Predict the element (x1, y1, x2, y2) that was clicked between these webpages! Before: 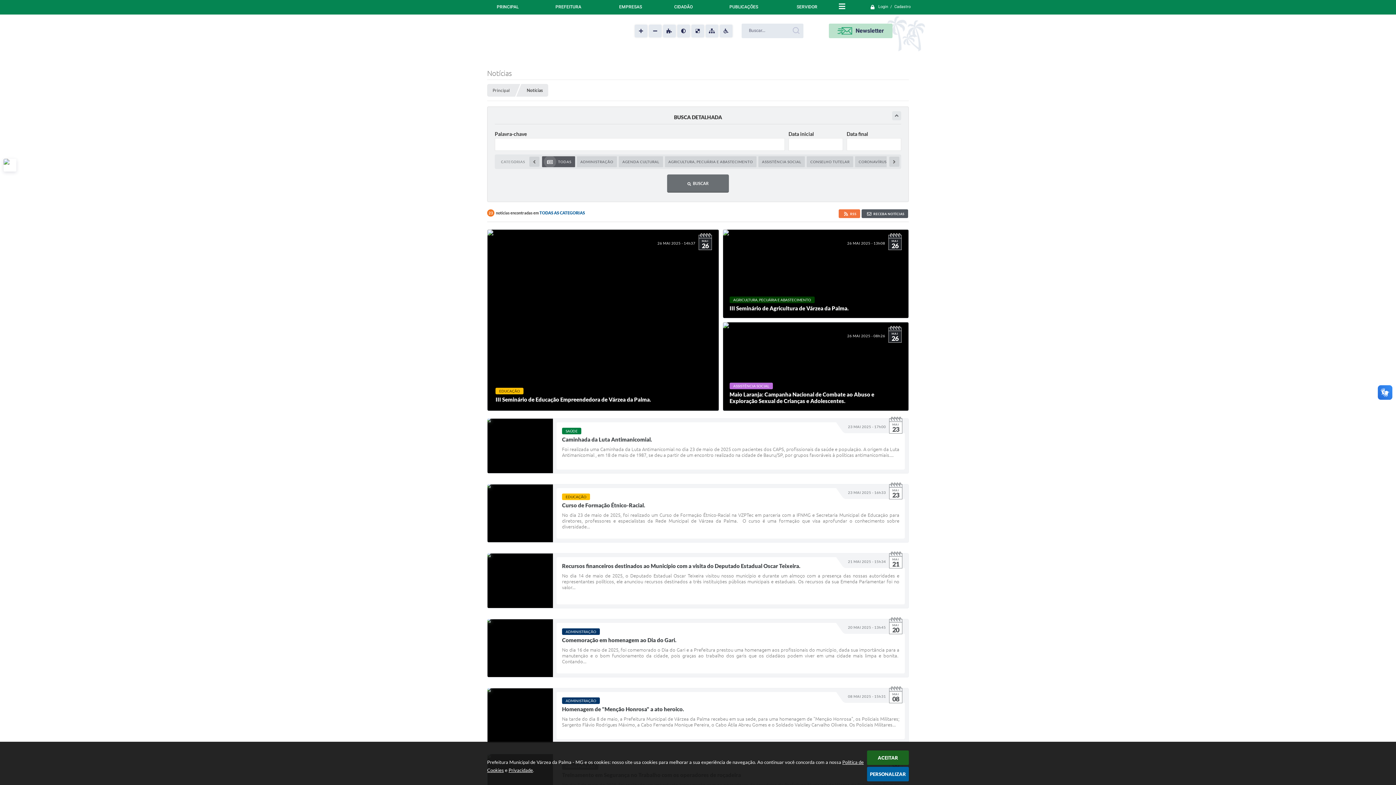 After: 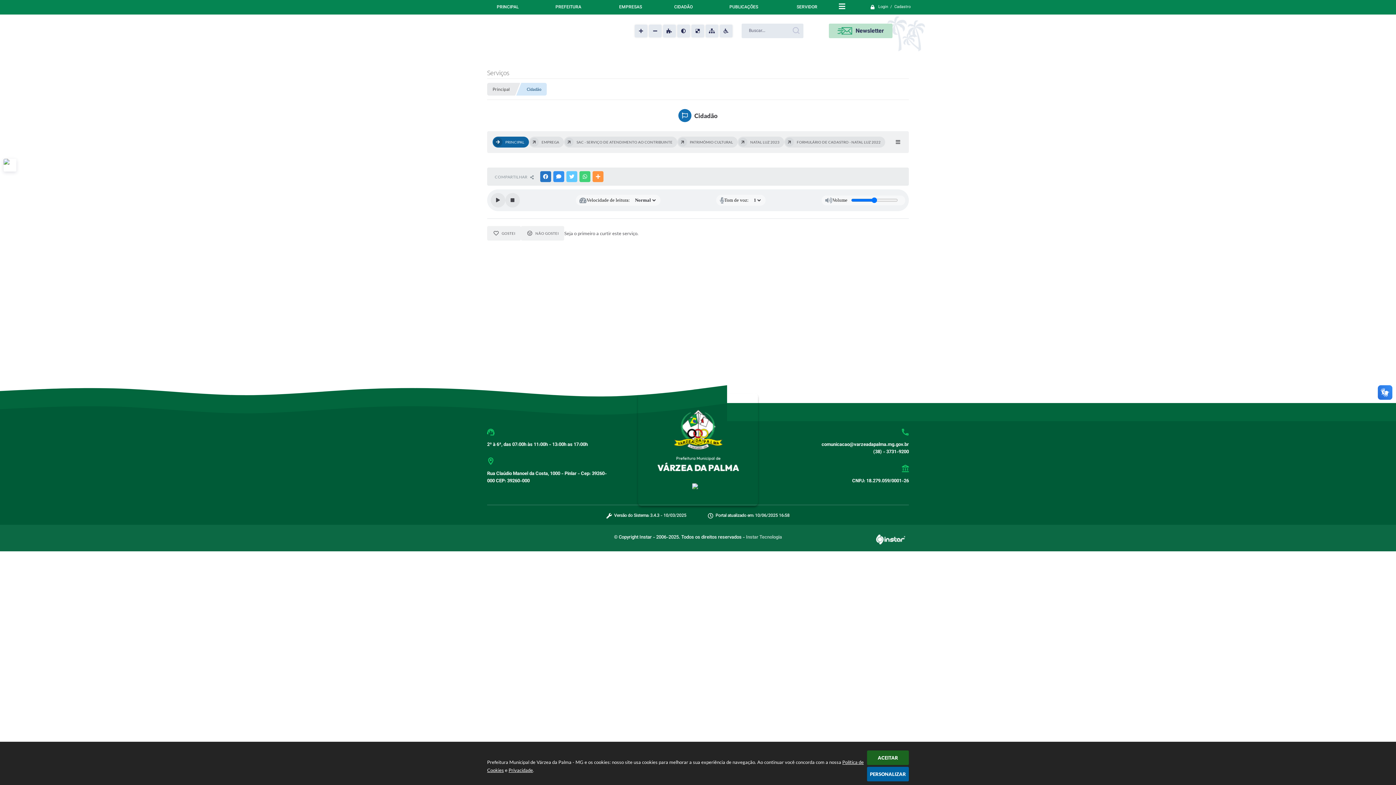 Action: bbox: (660, 0, 707, 14) label: CIDADÃO